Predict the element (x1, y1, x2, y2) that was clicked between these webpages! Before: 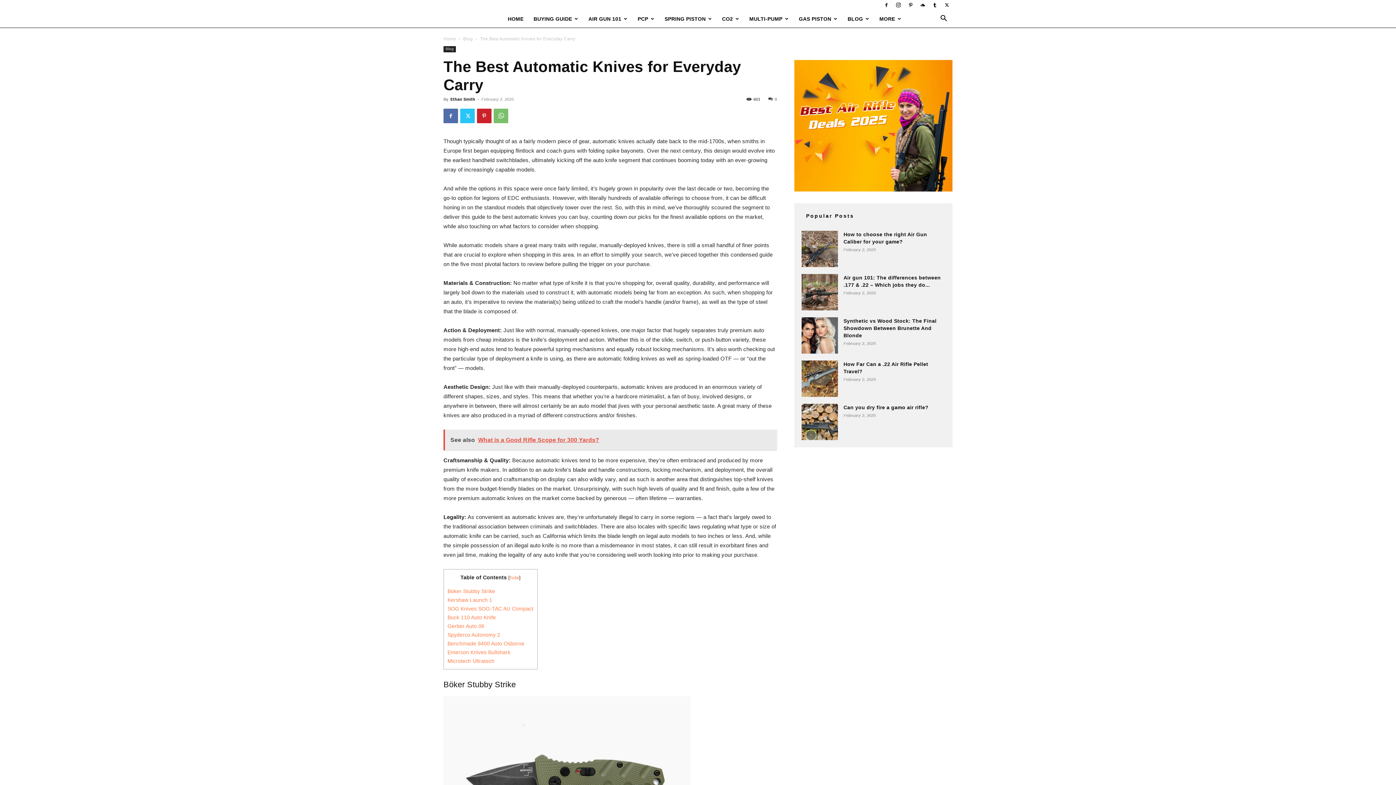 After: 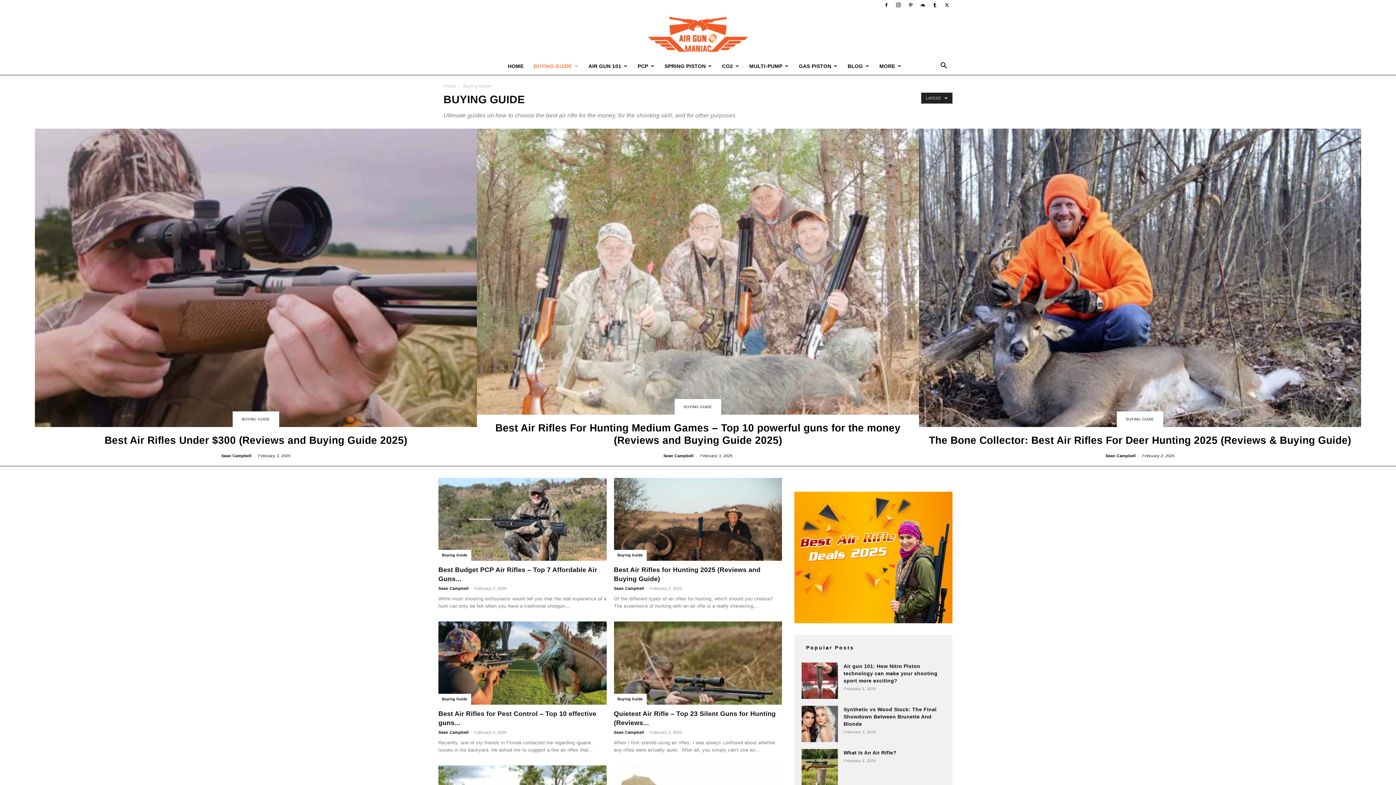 Action: bbox: (528, 10, 583, 27) label: BUYING GUIDE